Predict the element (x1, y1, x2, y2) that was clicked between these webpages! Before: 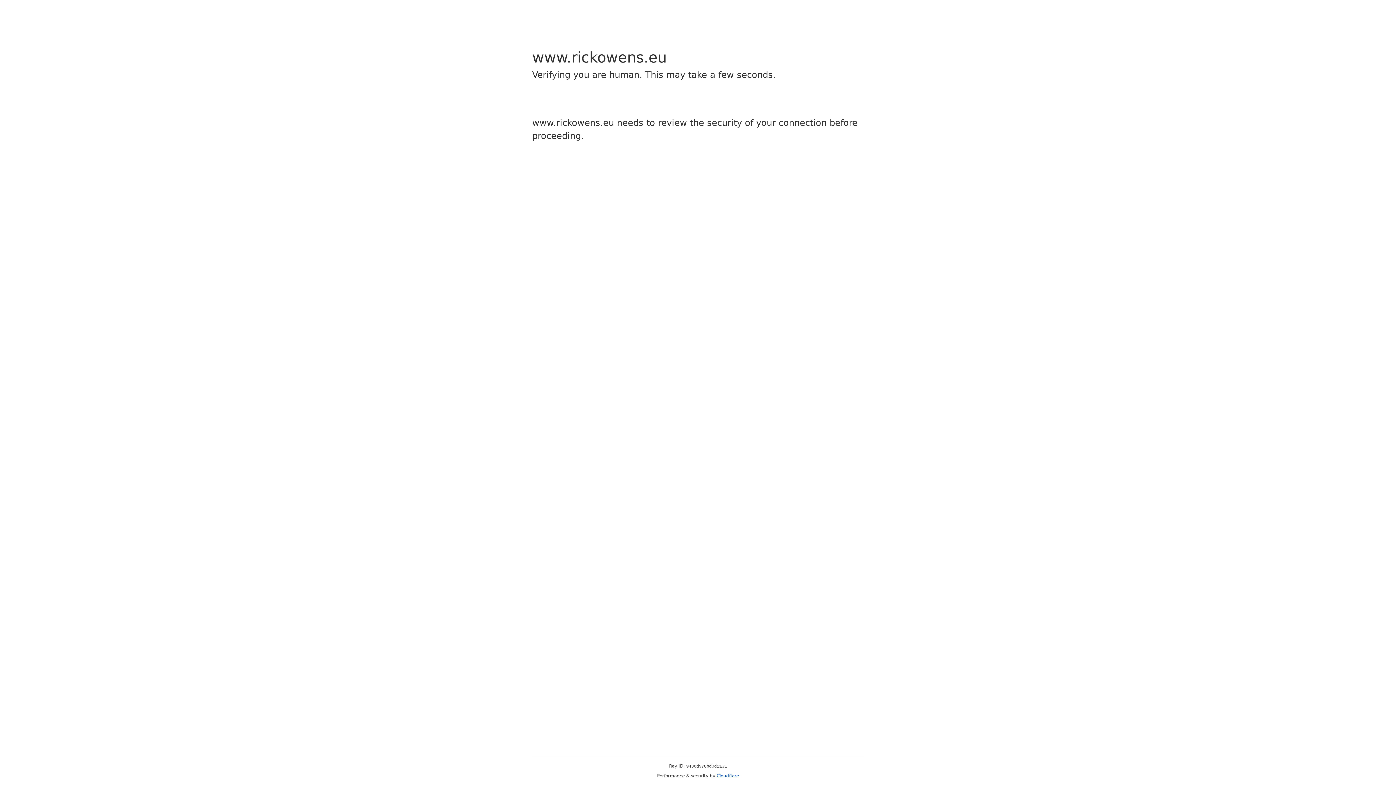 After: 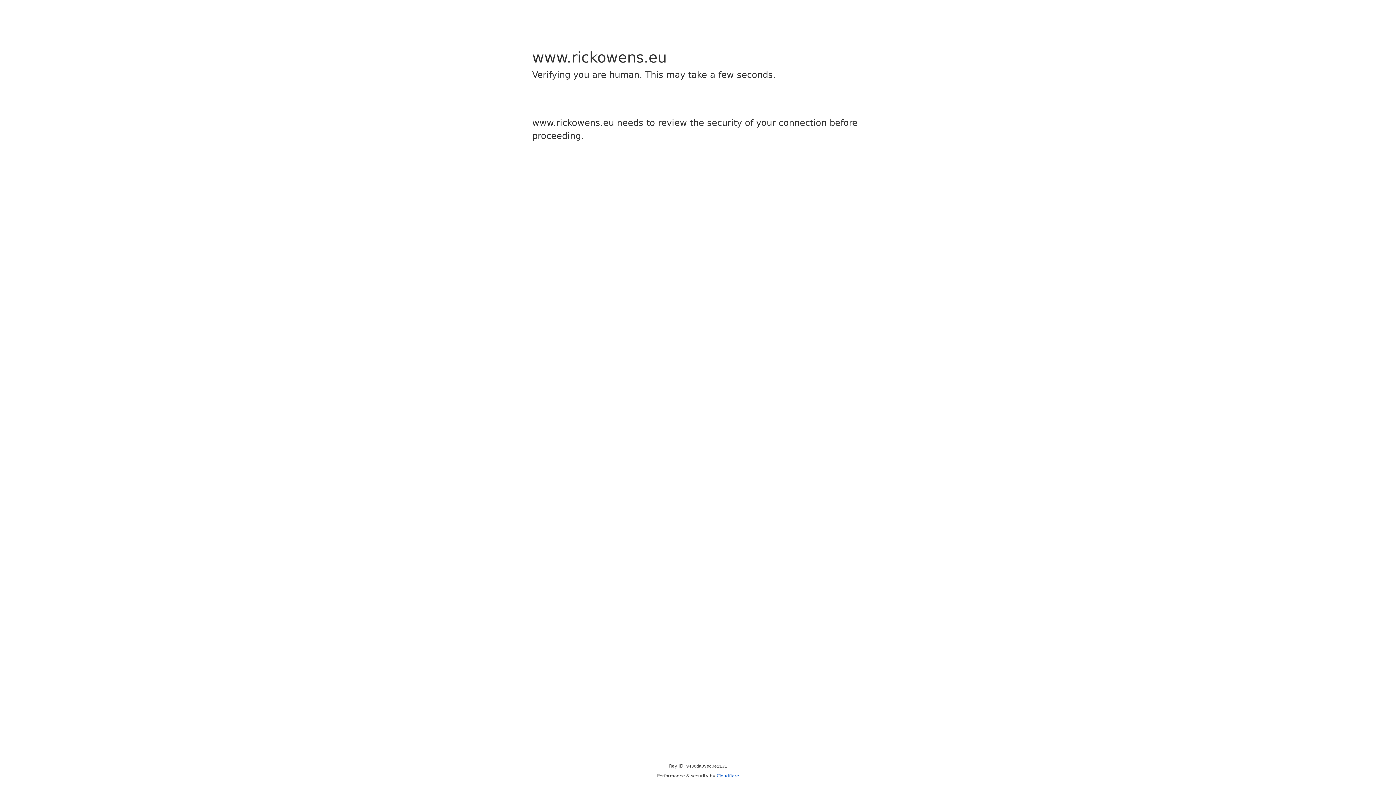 Action: label: Cloudflare bbox: (716, 773, 739, 778)